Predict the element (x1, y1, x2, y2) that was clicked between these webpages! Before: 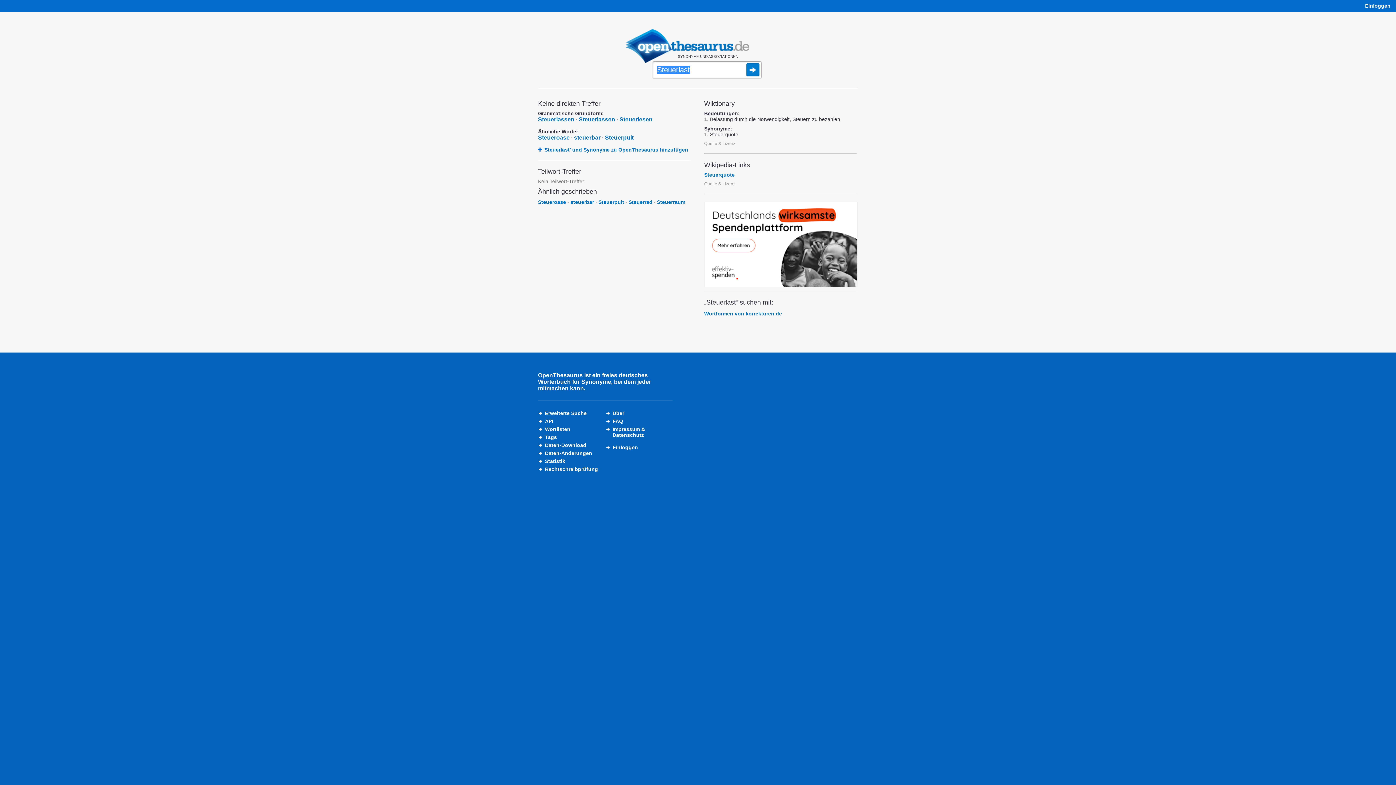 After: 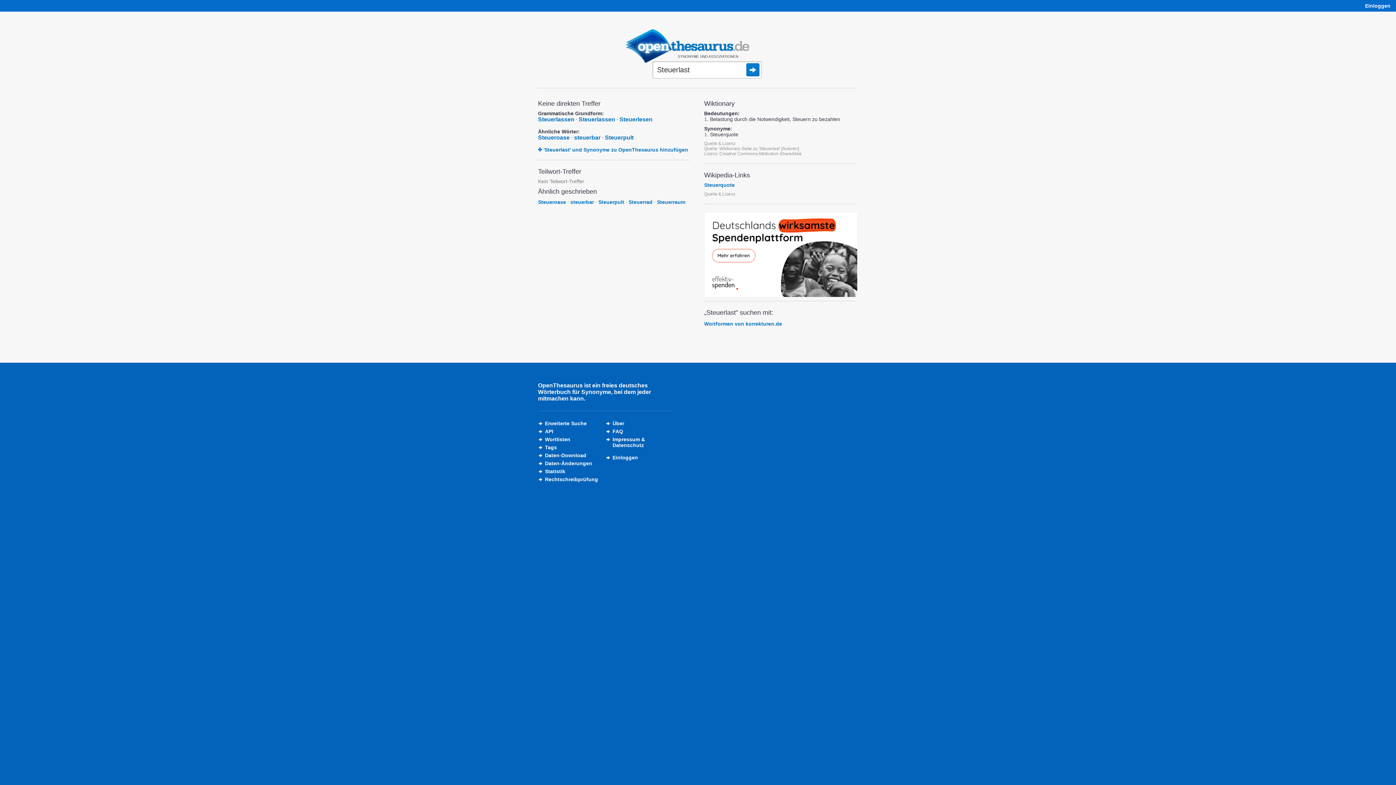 Action: bbox: (704, 141, 735, 146) label: Quelle & Lizenz